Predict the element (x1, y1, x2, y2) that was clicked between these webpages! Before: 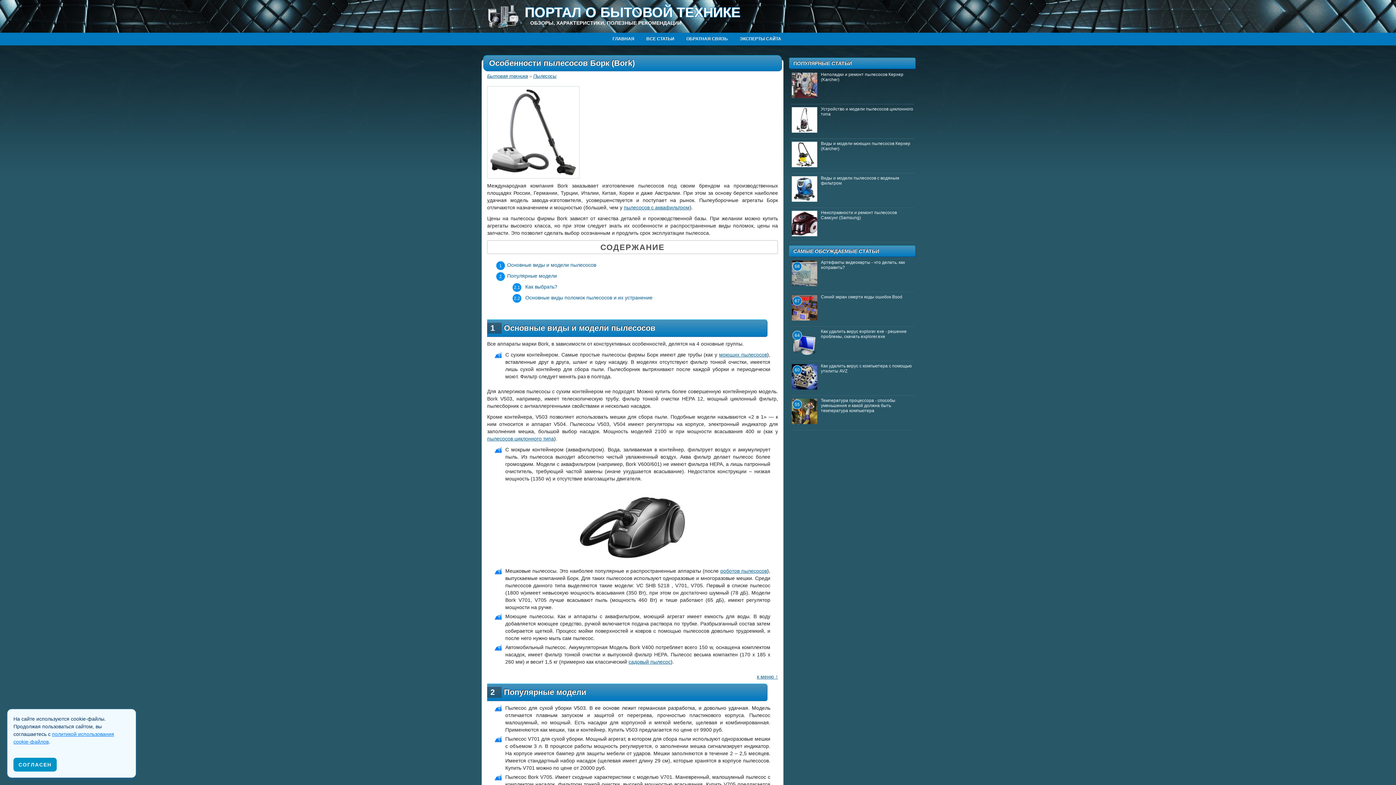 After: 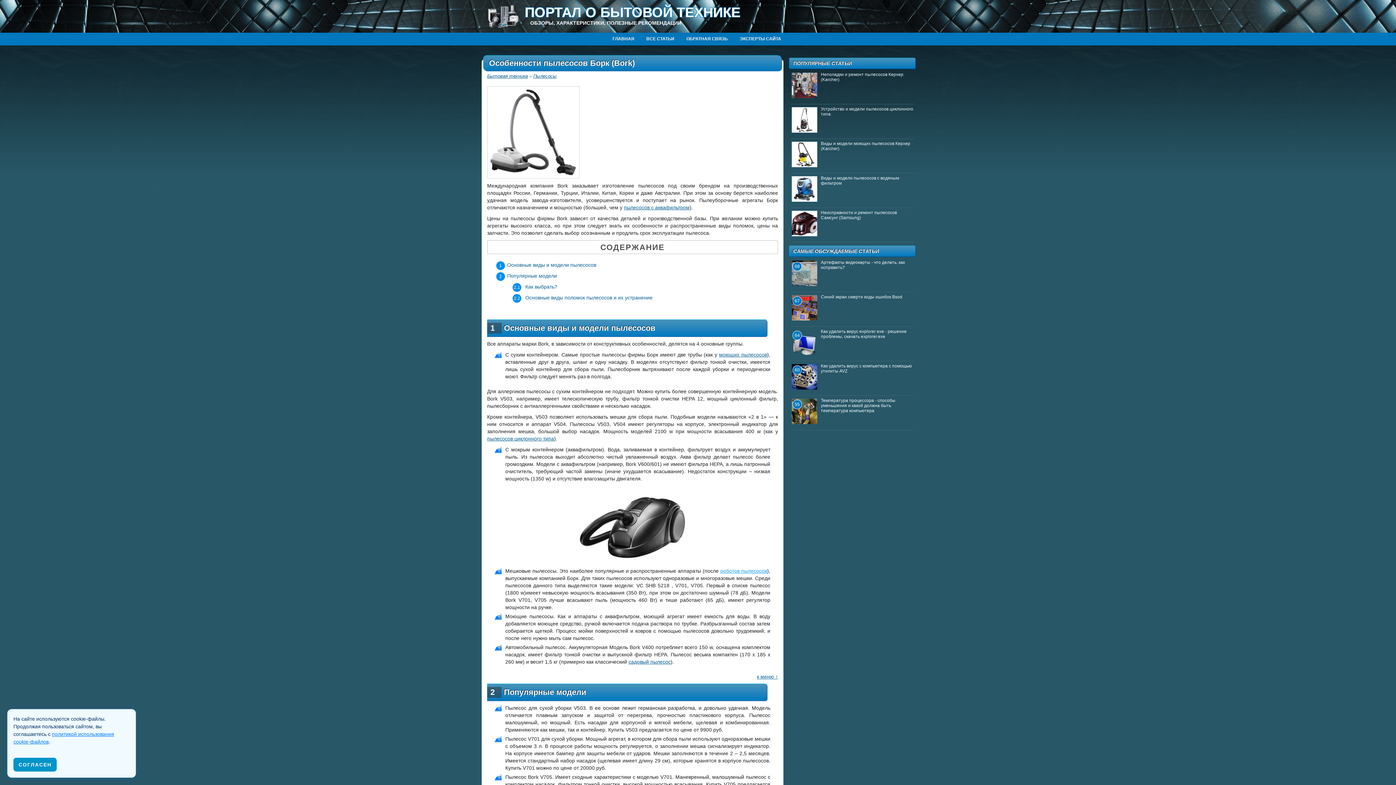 Action: bbox: (720, 568, 767, 574) label: роботов пылесосов